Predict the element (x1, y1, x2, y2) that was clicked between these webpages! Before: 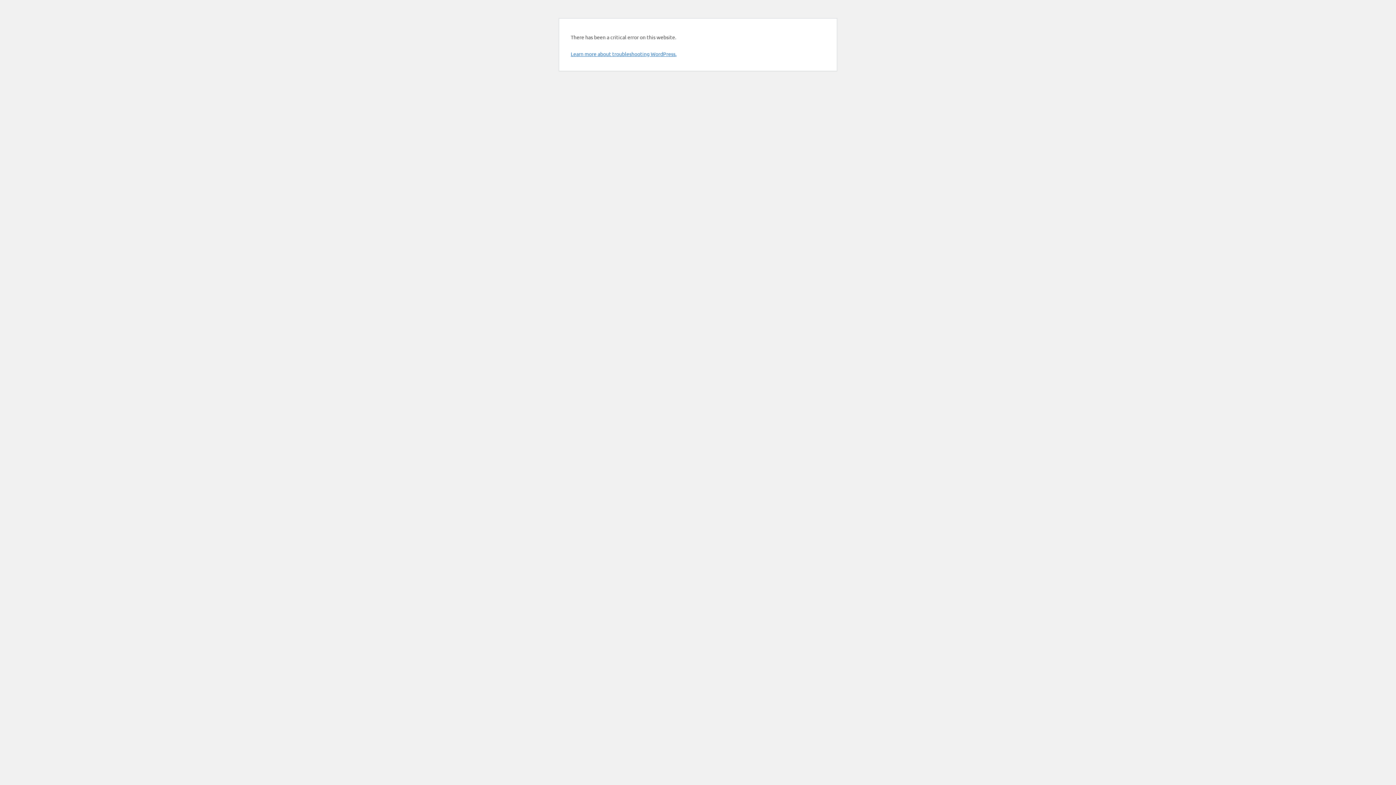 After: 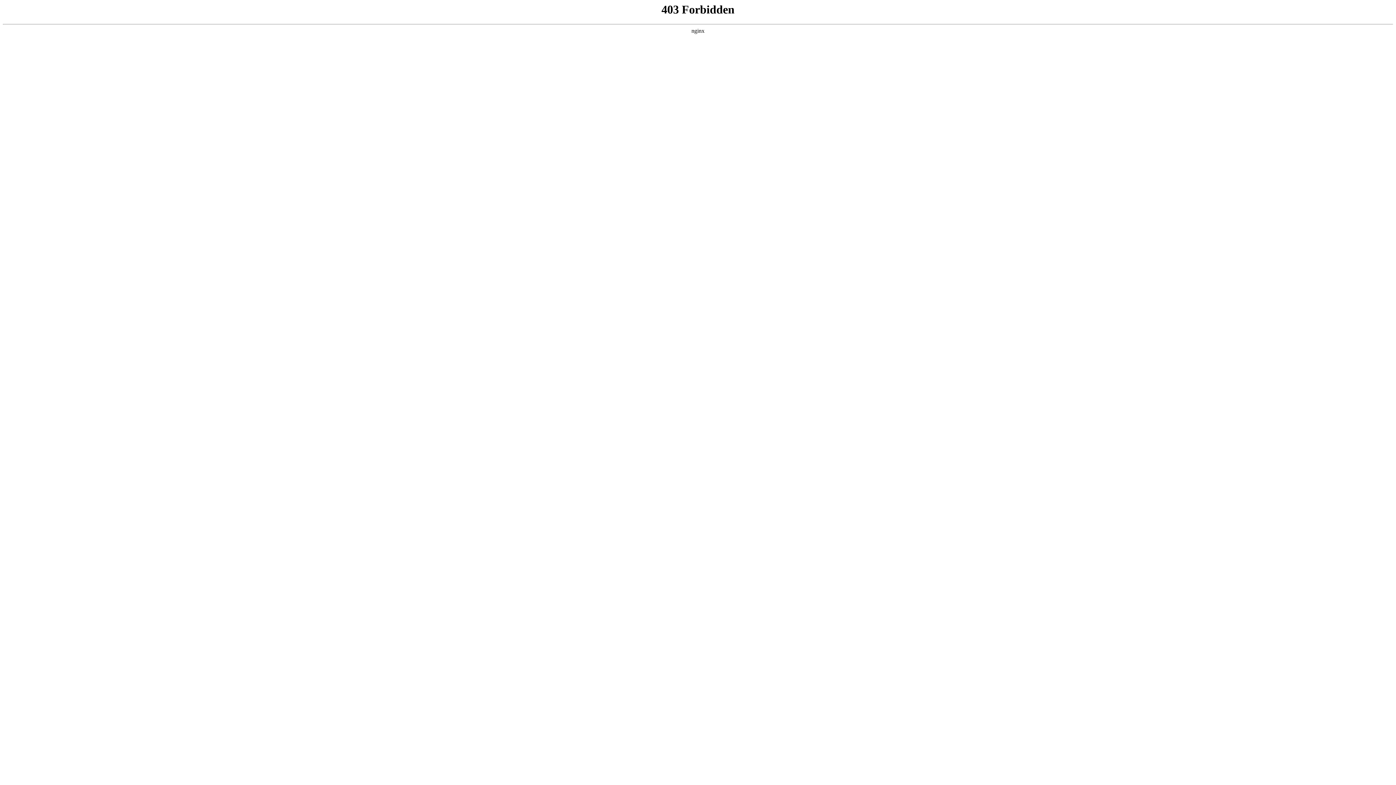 Action: label: Learn more about troubleshooting WordPress. bbox: (570, 50, 676, 57)